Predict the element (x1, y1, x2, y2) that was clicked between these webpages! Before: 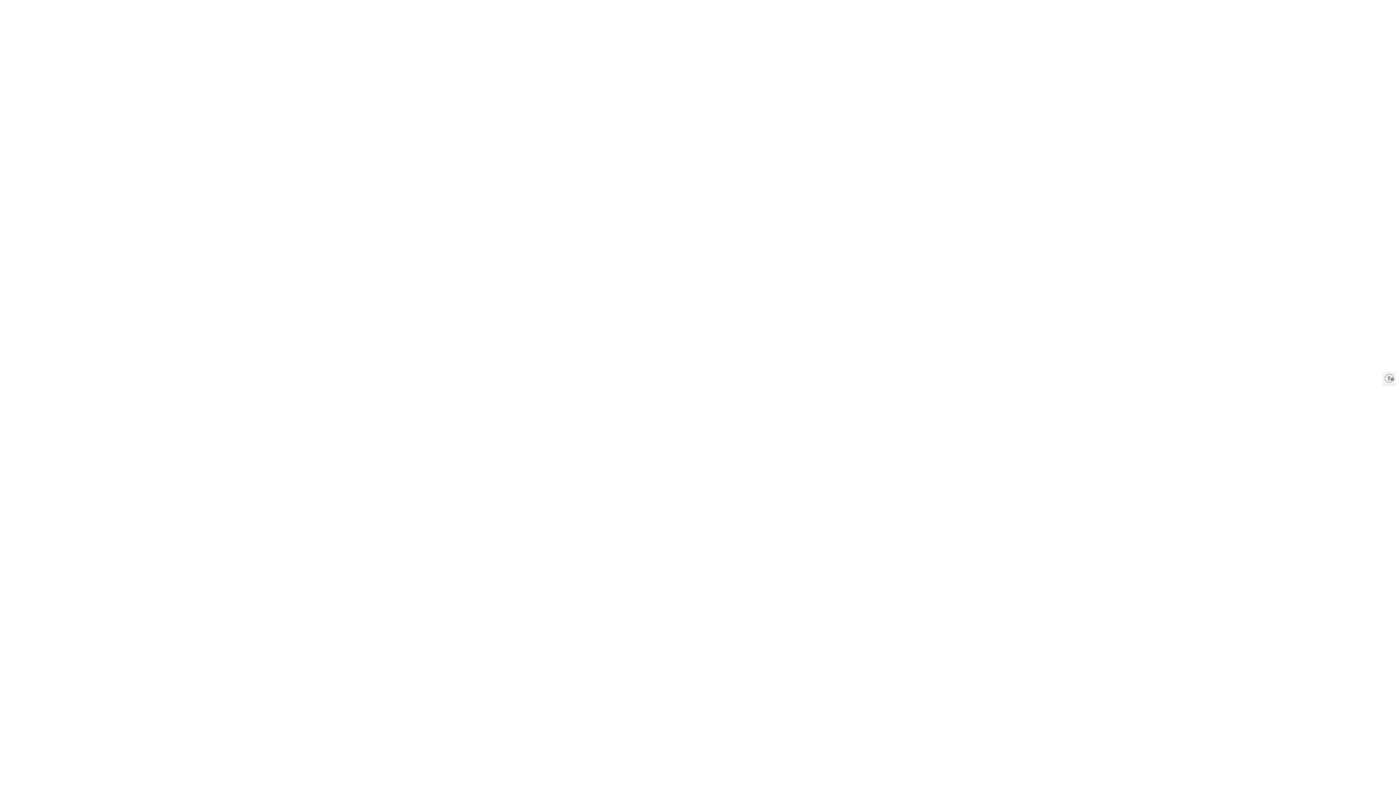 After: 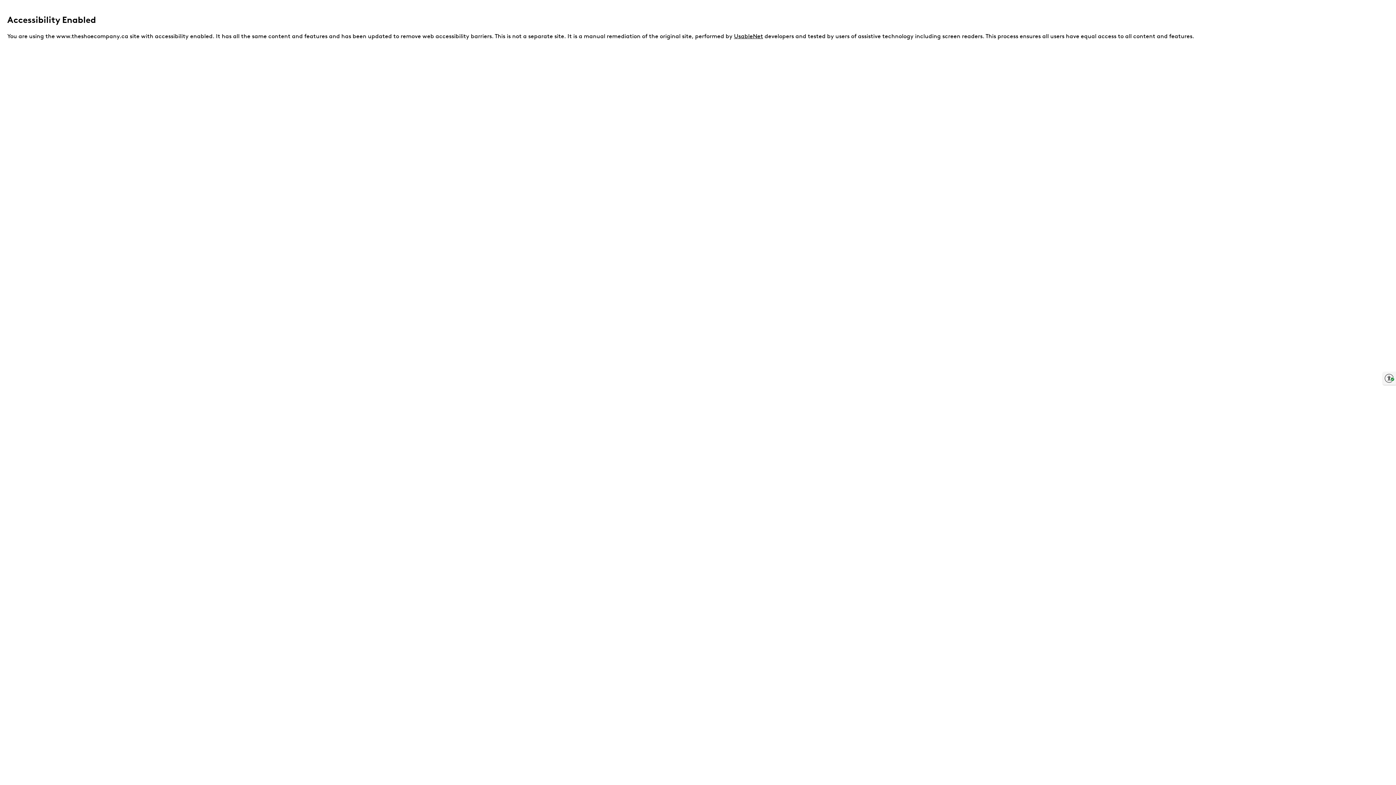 Action: label: Enable accessibility bbox: (1383, 372, 1396, 385)